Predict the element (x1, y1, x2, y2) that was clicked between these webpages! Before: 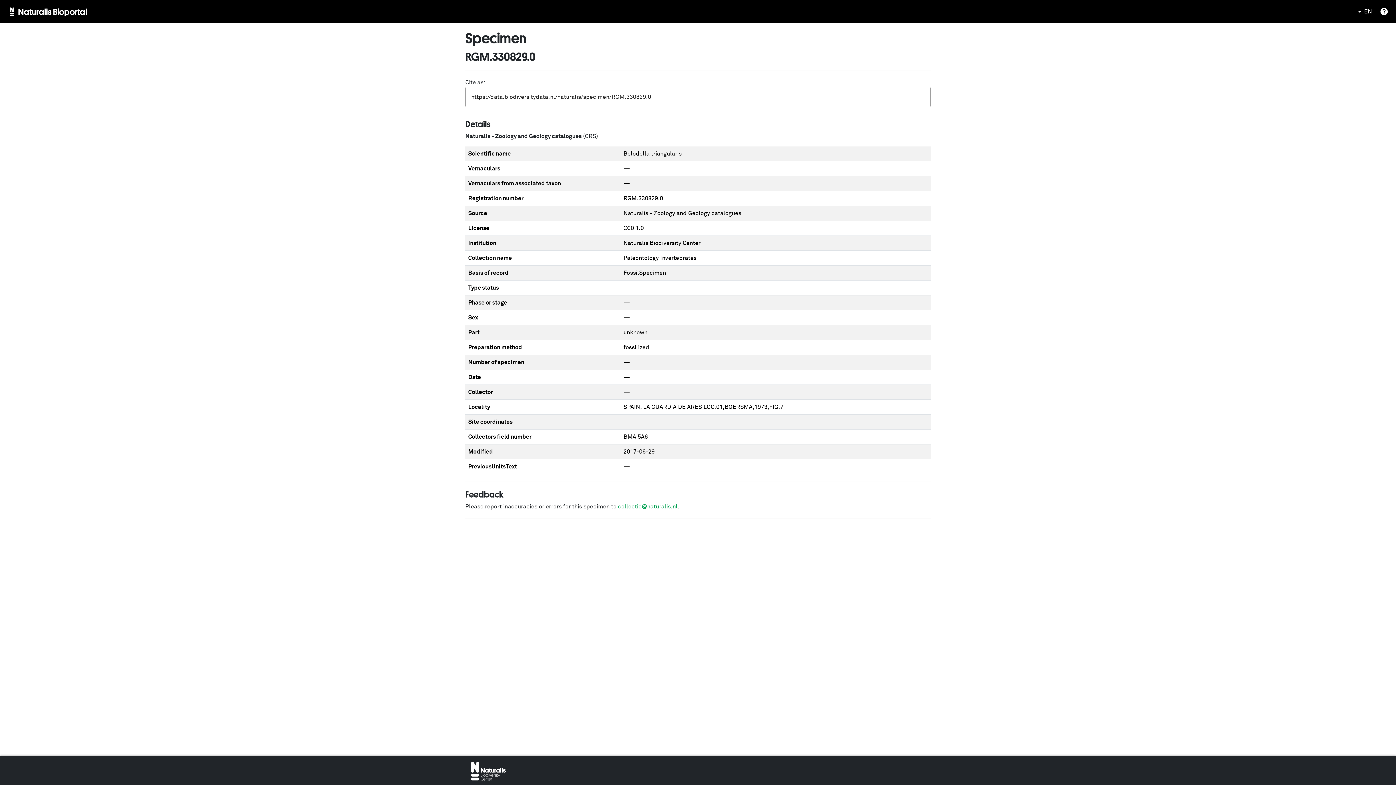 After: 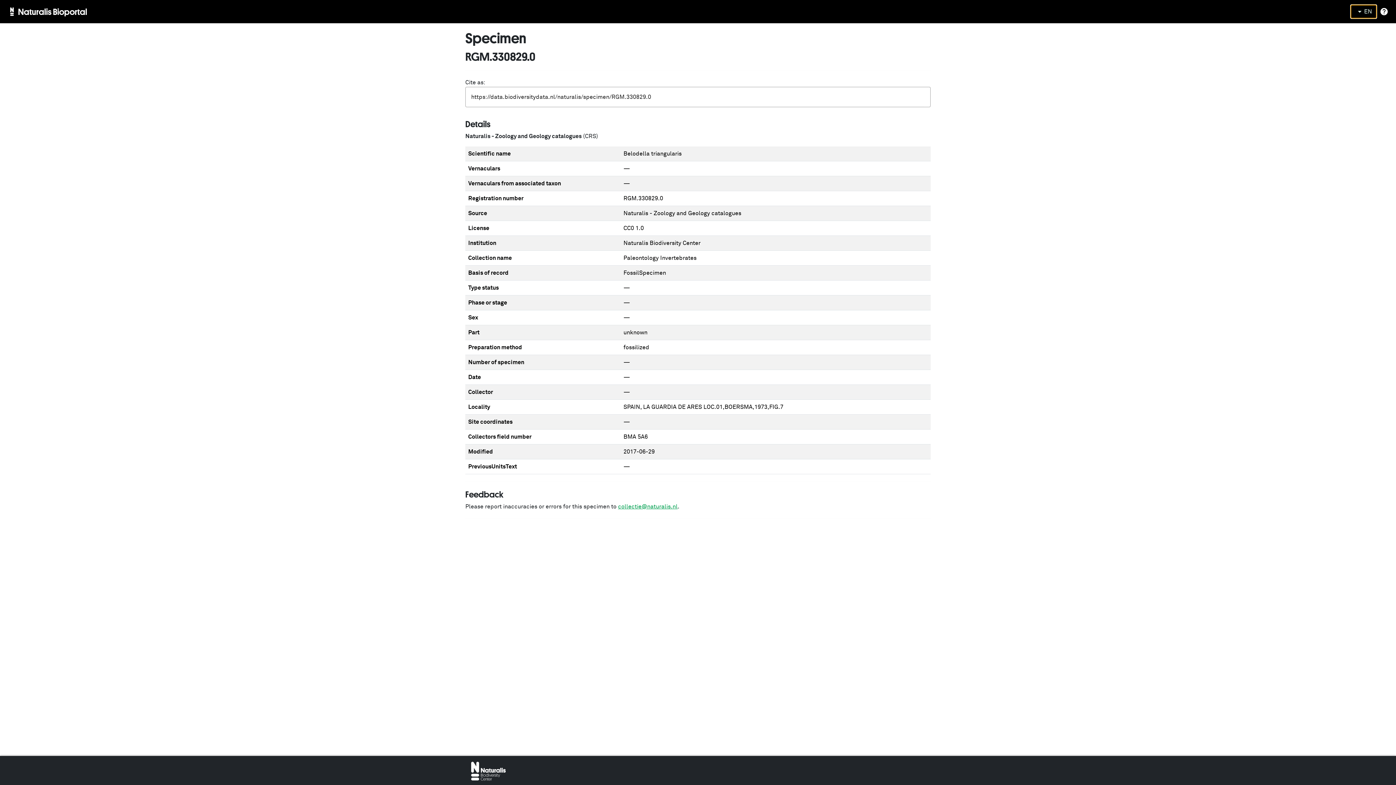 Action: label: EN bbox: (1350, 4, 1377, 18)